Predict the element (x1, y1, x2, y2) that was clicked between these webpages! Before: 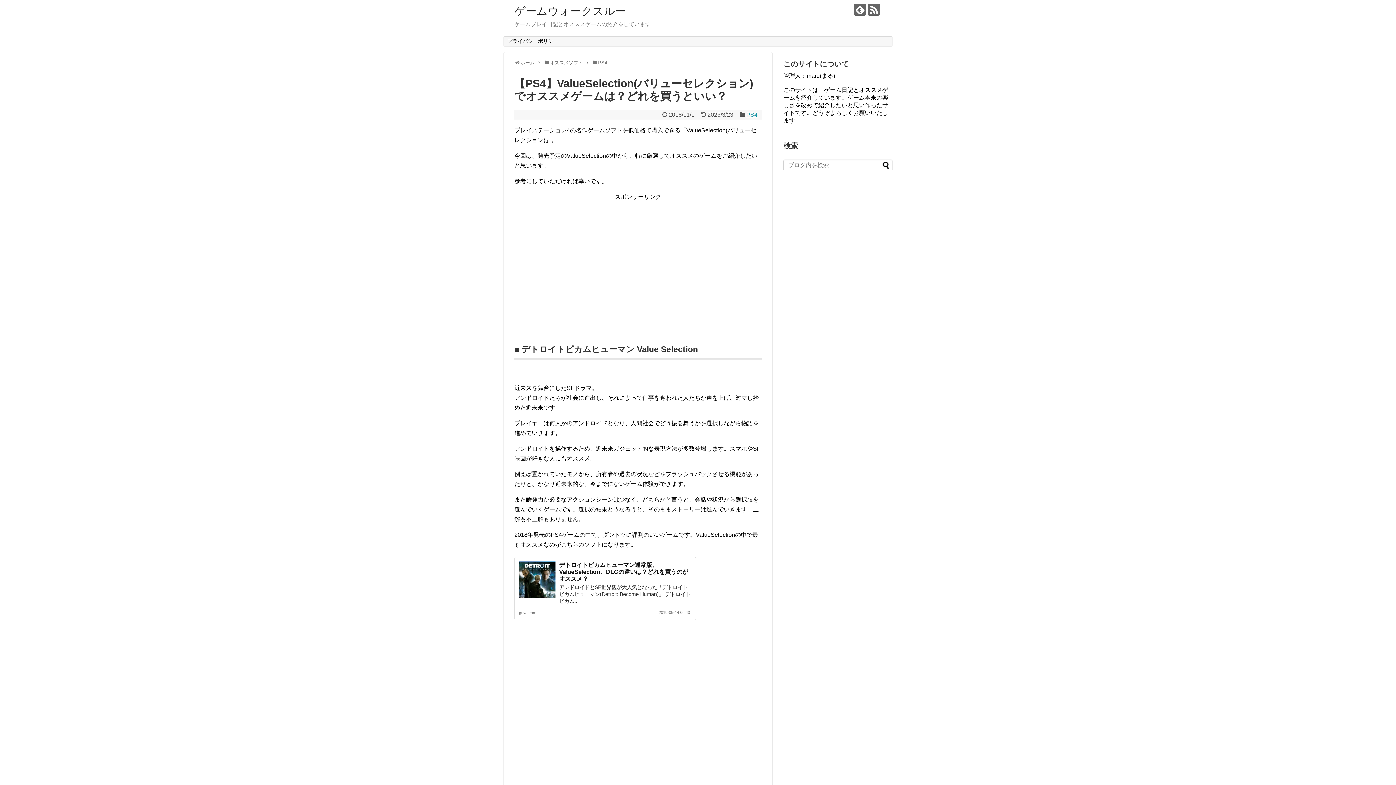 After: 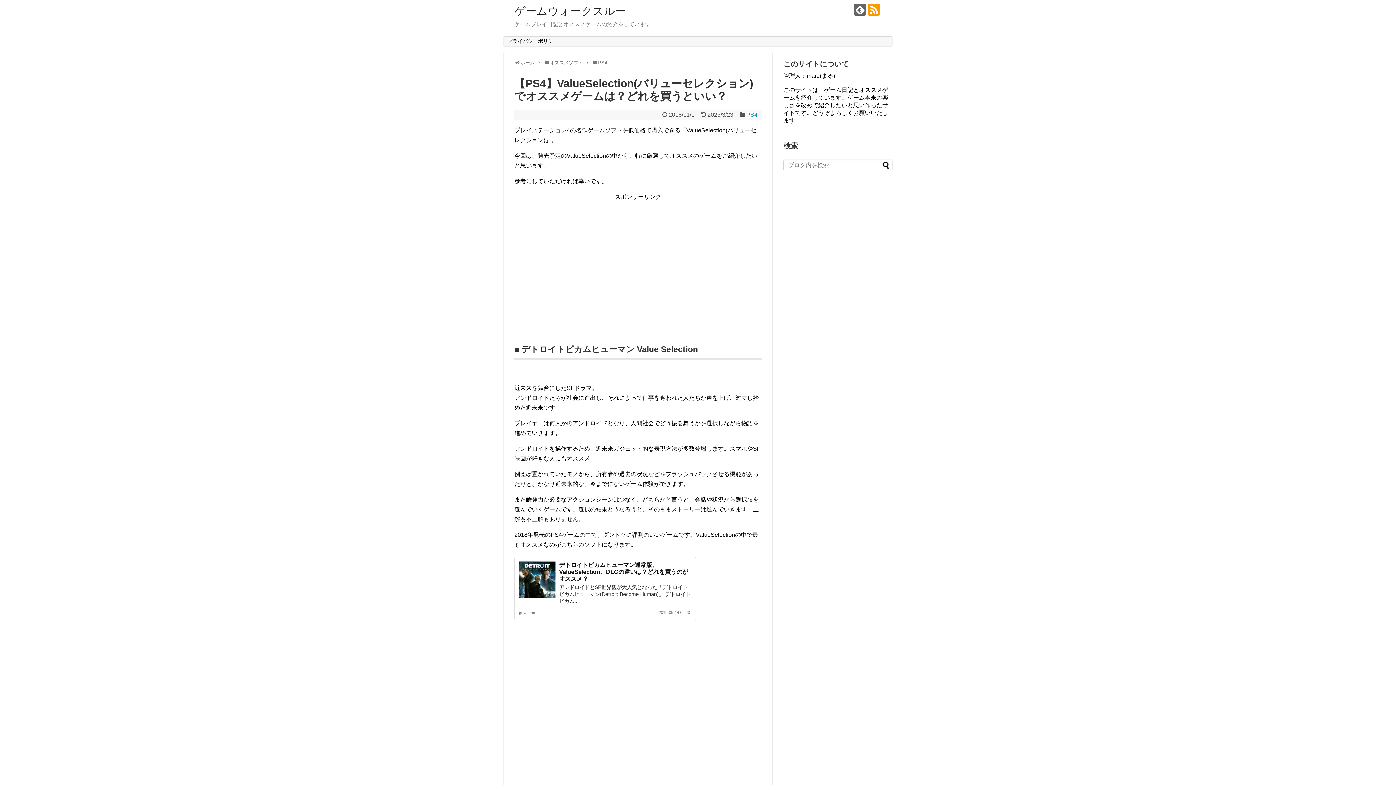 Action: bbox: (868, 3, 880, 15)